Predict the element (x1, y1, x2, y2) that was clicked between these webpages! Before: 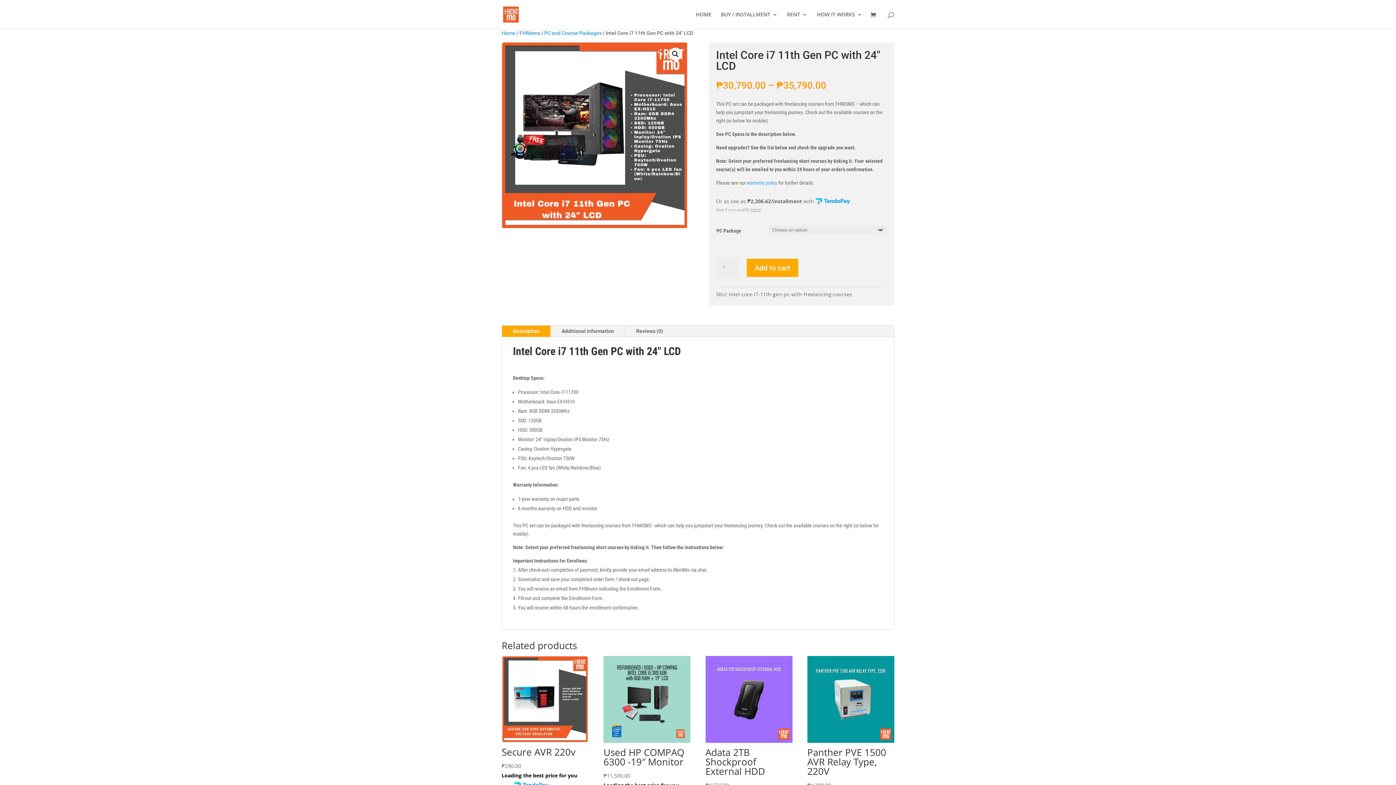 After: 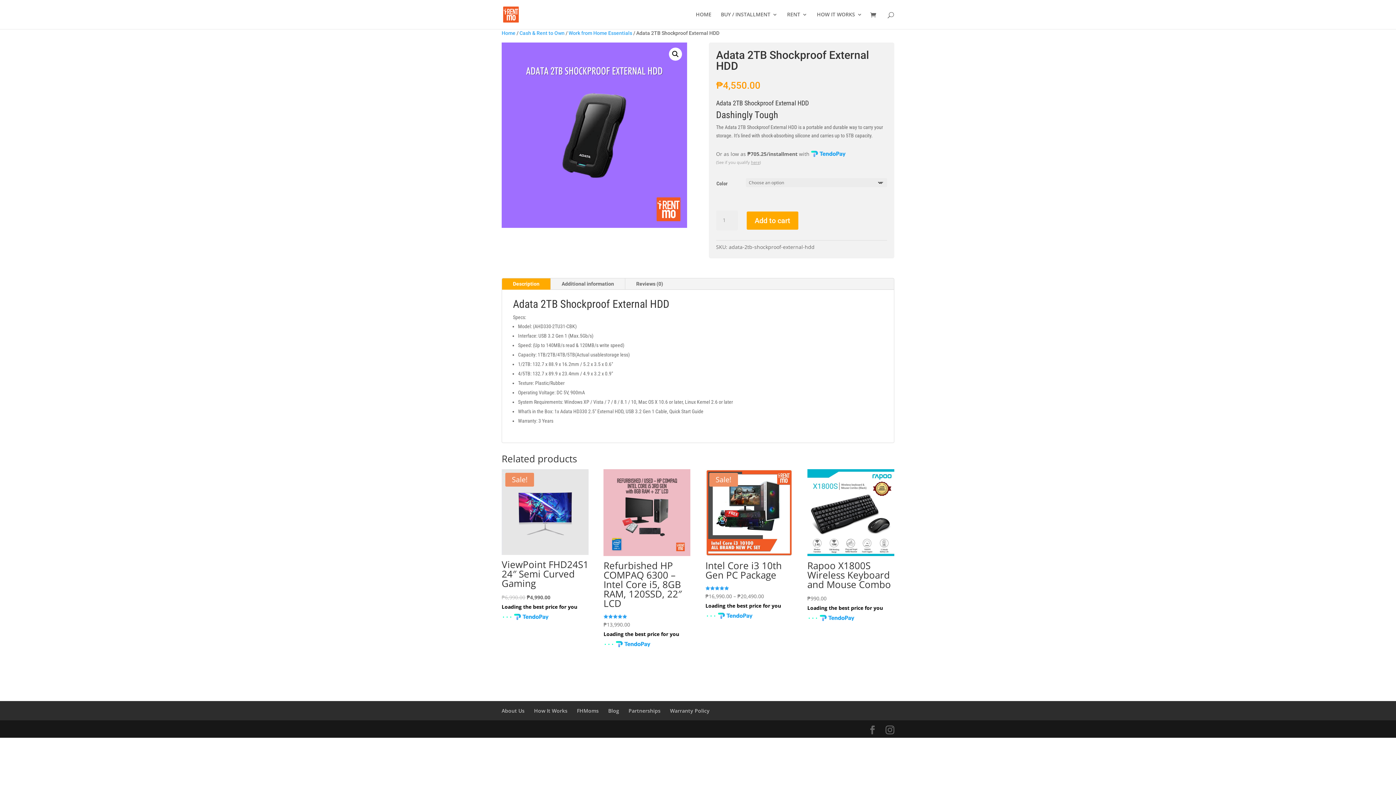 Action: bbox: (705, 656, 792, 812) label: Adata 2TB Shockproof External HDD
₱4,550.00
Loading the best price for you 
 